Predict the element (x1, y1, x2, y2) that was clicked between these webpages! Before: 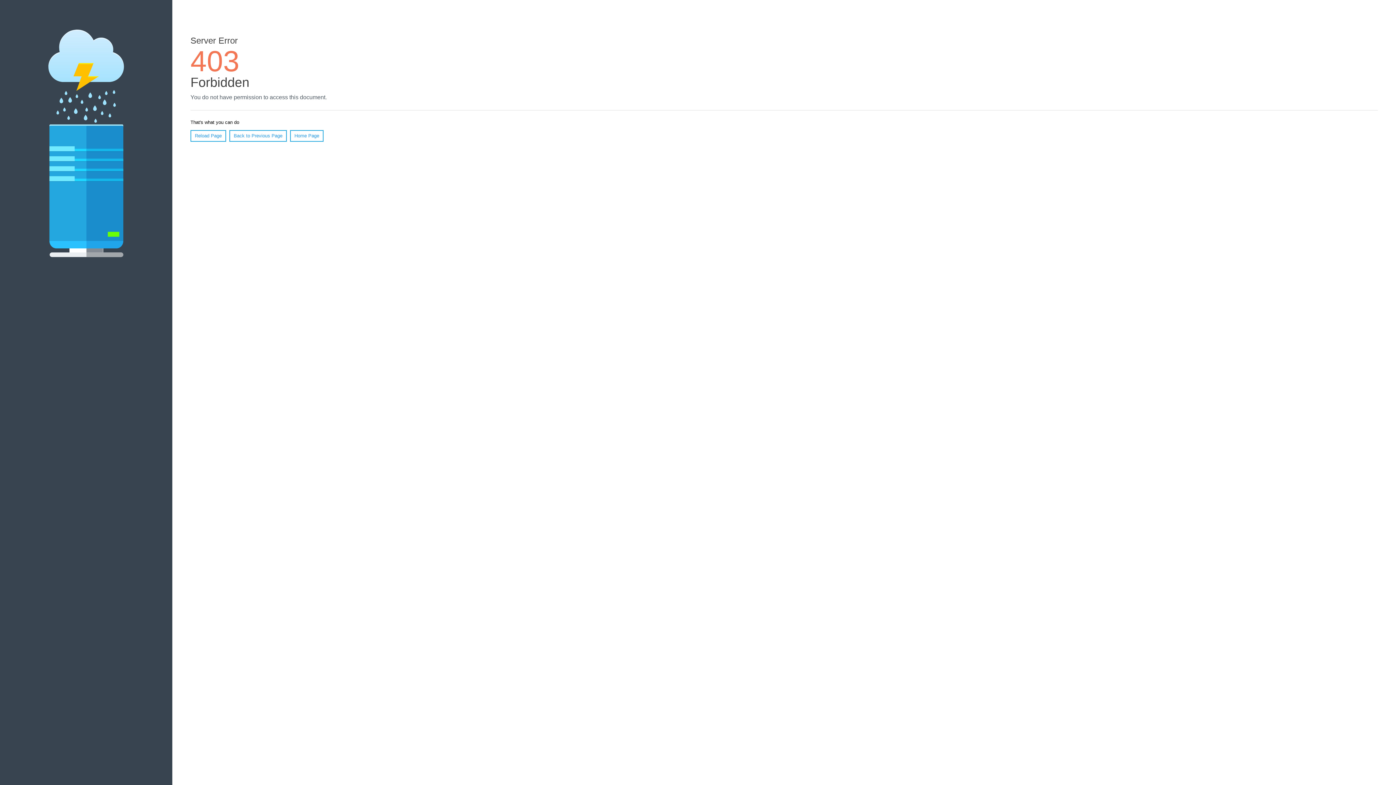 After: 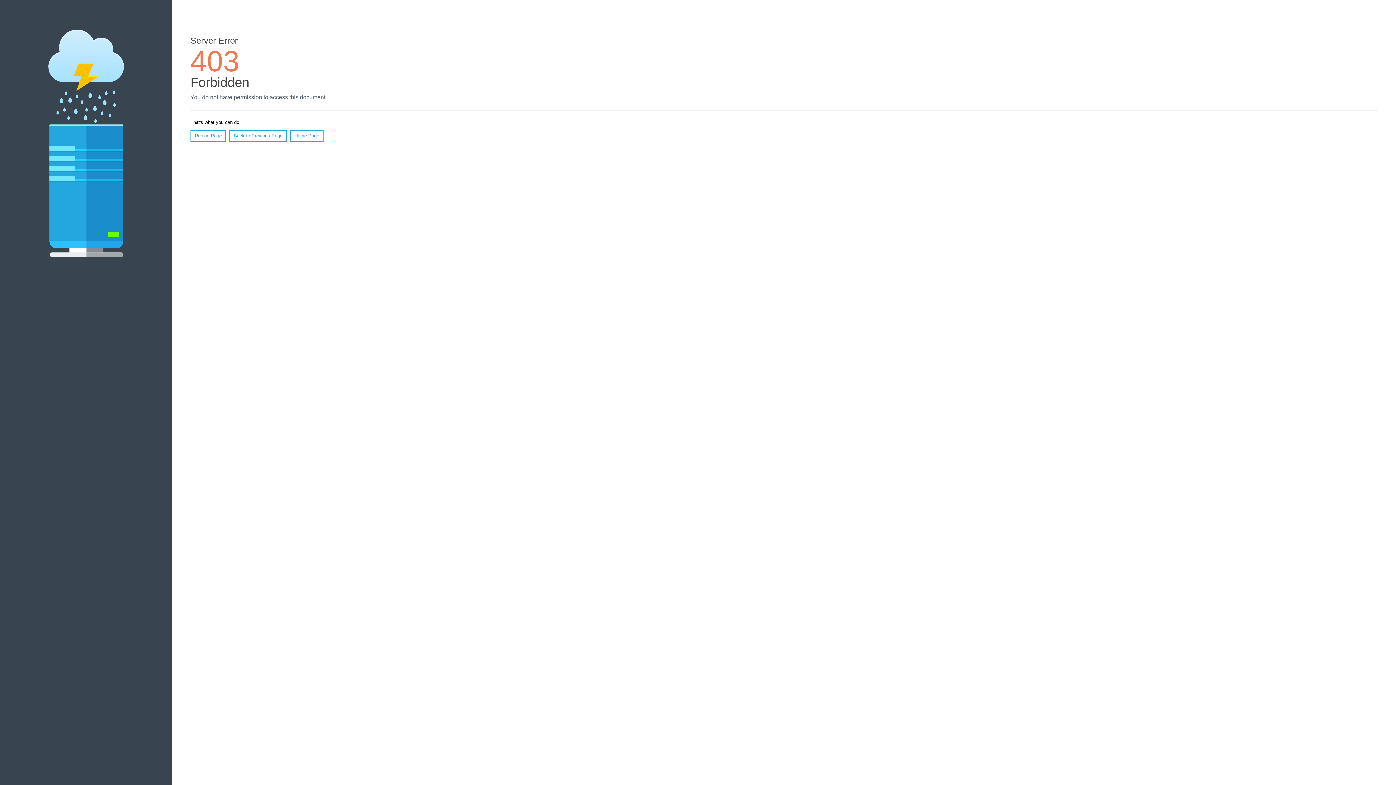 Action: label: Reload Page bbox: (190, 130, 226, 141)